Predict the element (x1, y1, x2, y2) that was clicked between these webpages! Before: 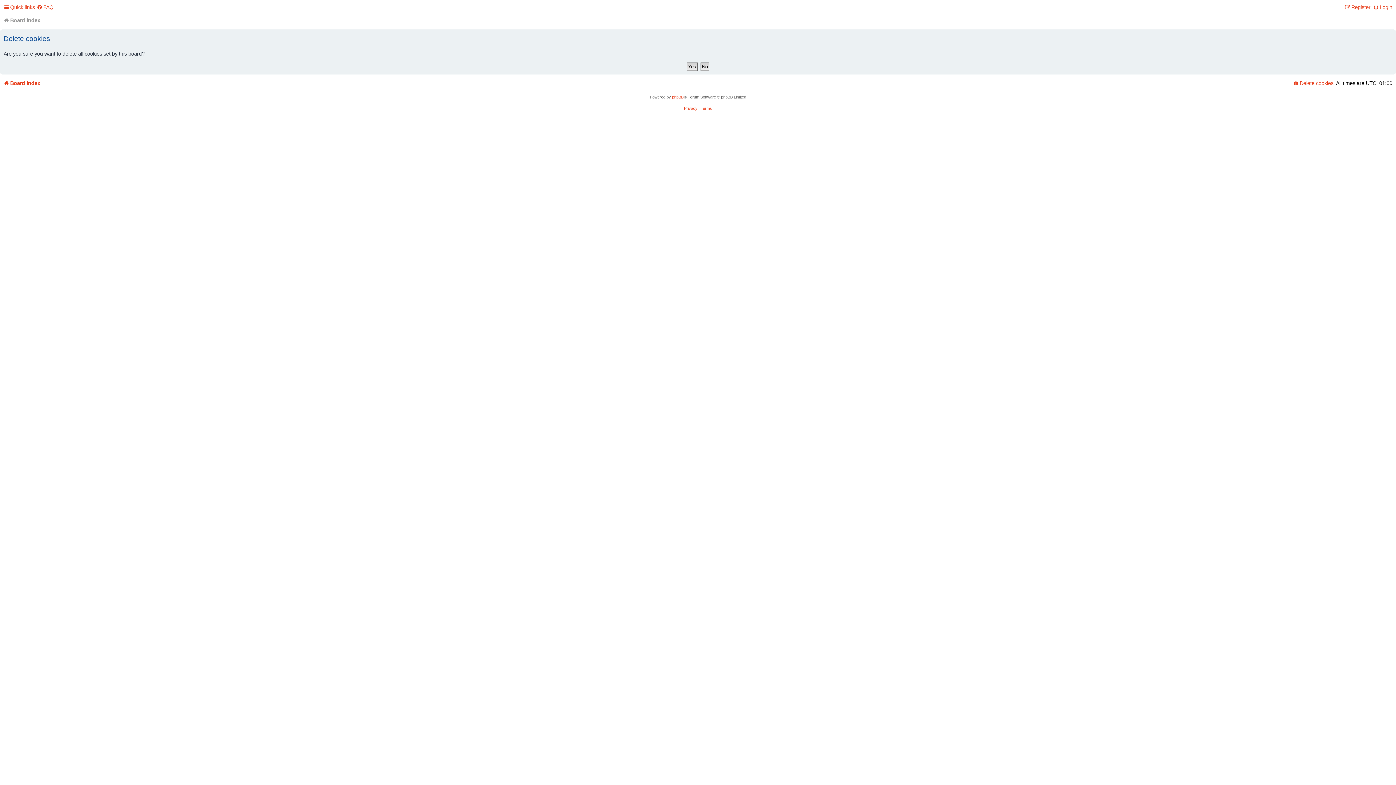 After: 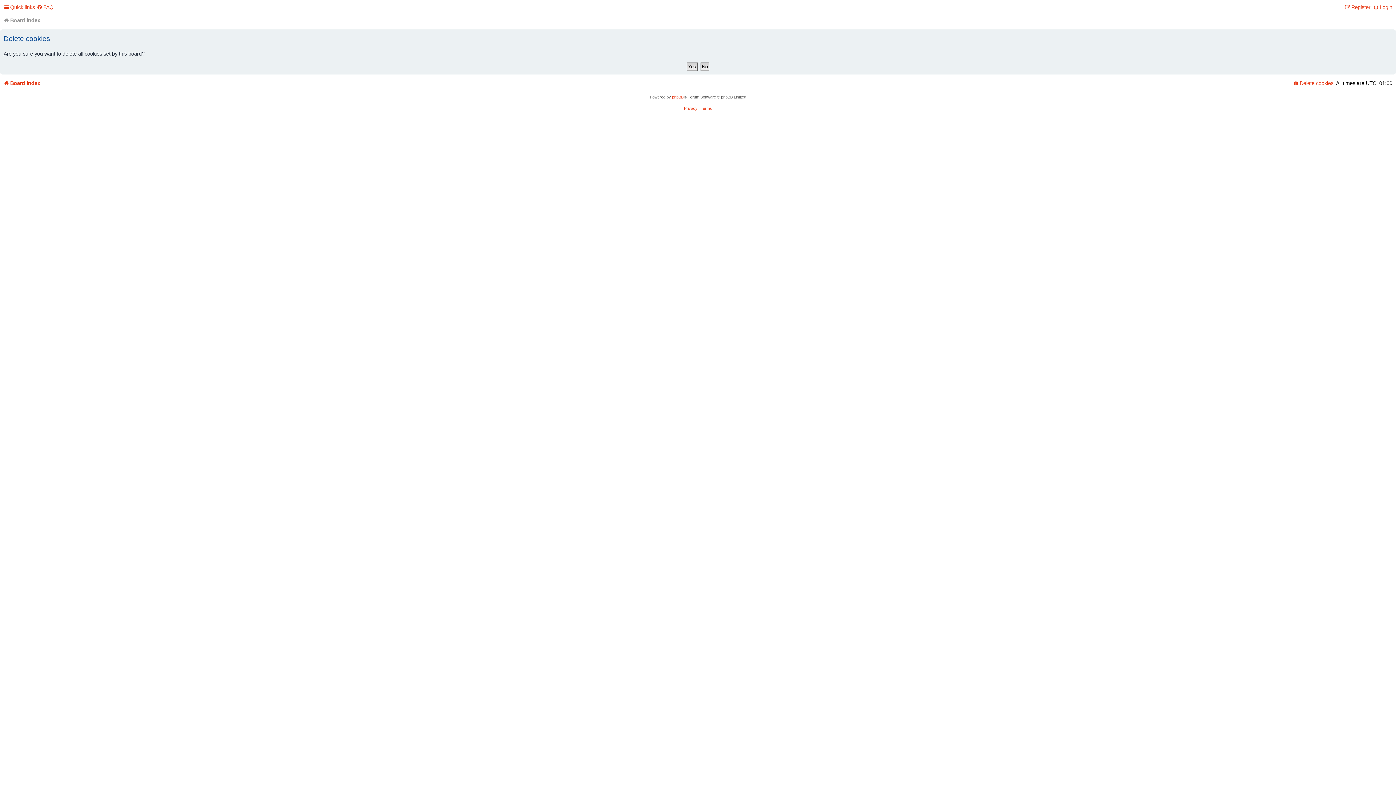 Action: bbox: (1293, 77, 1333, 89) label: Delete cookies